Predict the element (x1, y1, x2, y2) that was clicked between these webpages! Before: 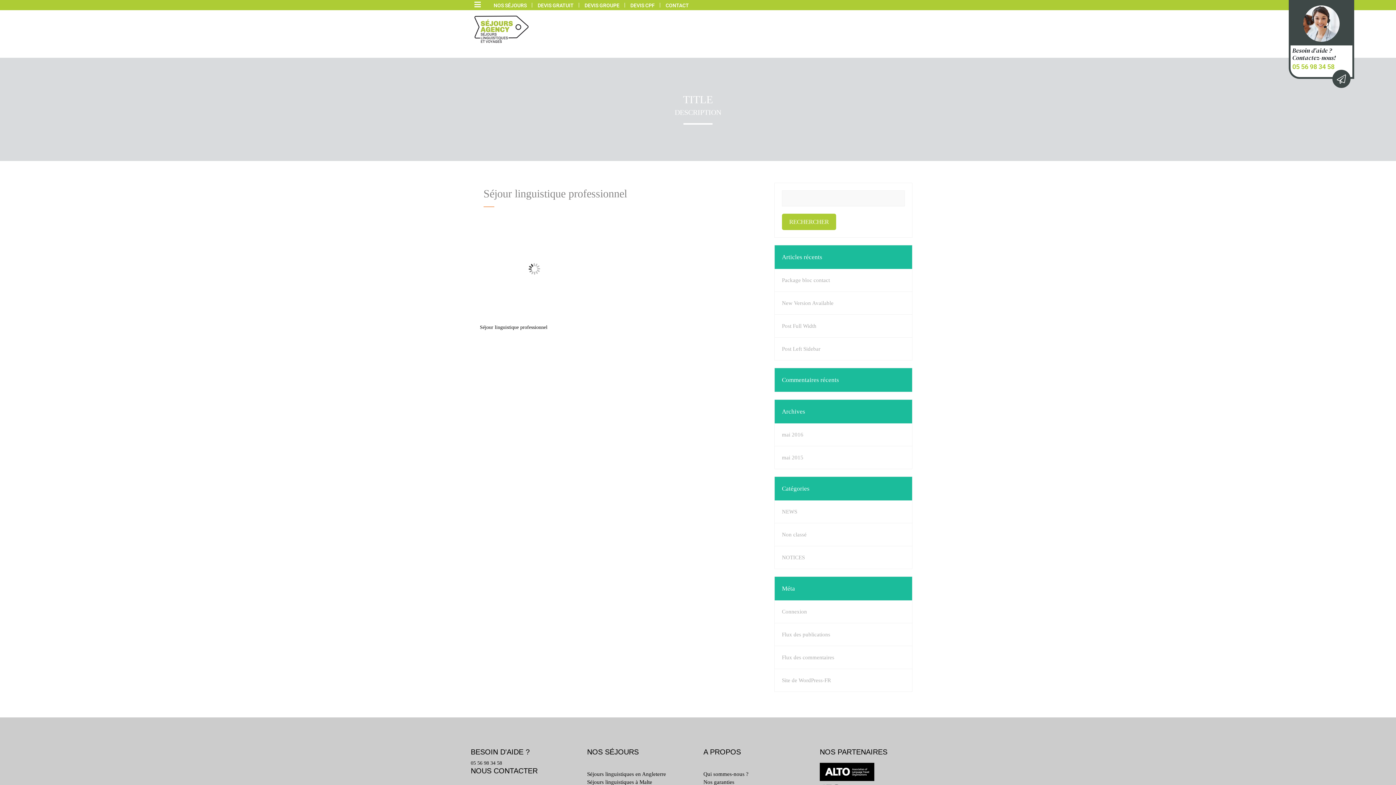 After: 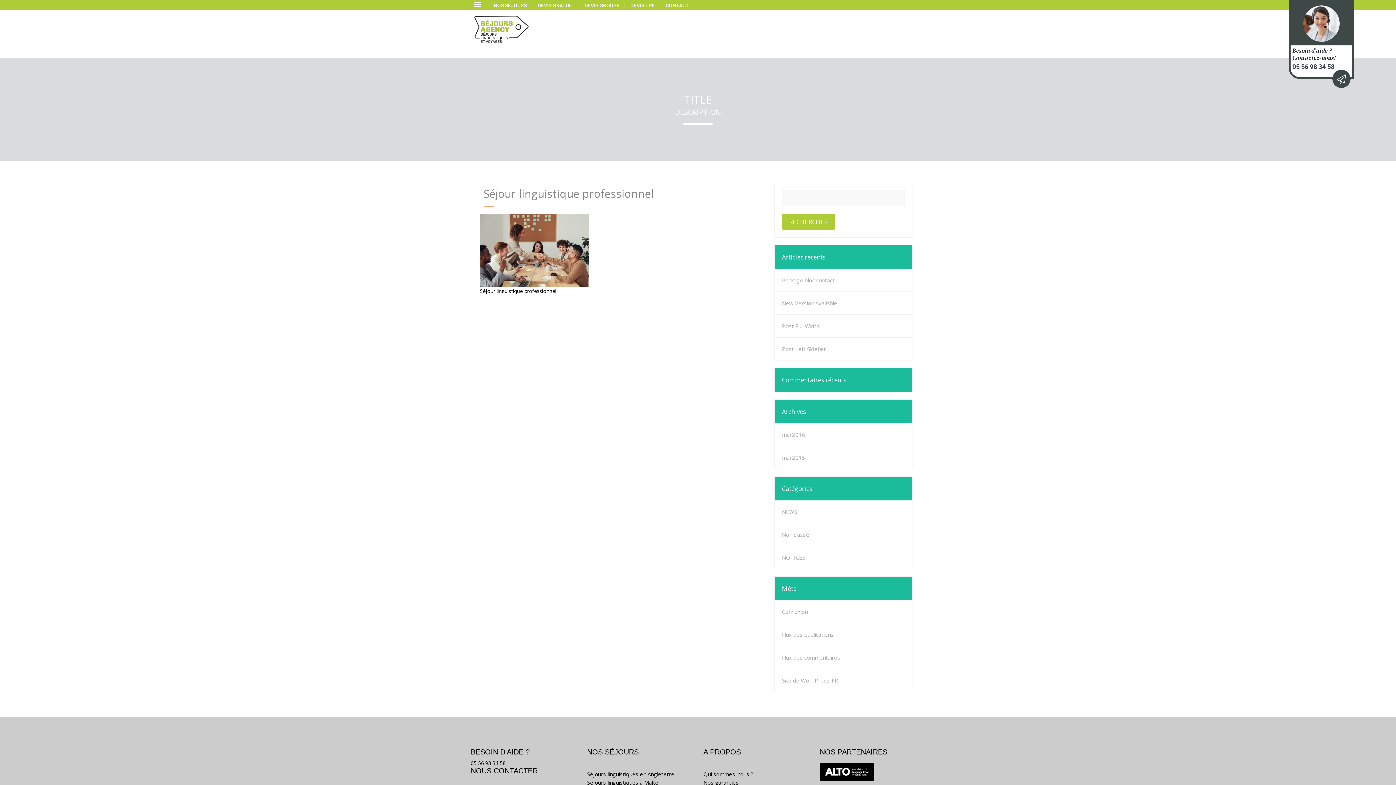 Action: label: 05 56 98 34 58 bbox: (1292, 61, 1350, 71)